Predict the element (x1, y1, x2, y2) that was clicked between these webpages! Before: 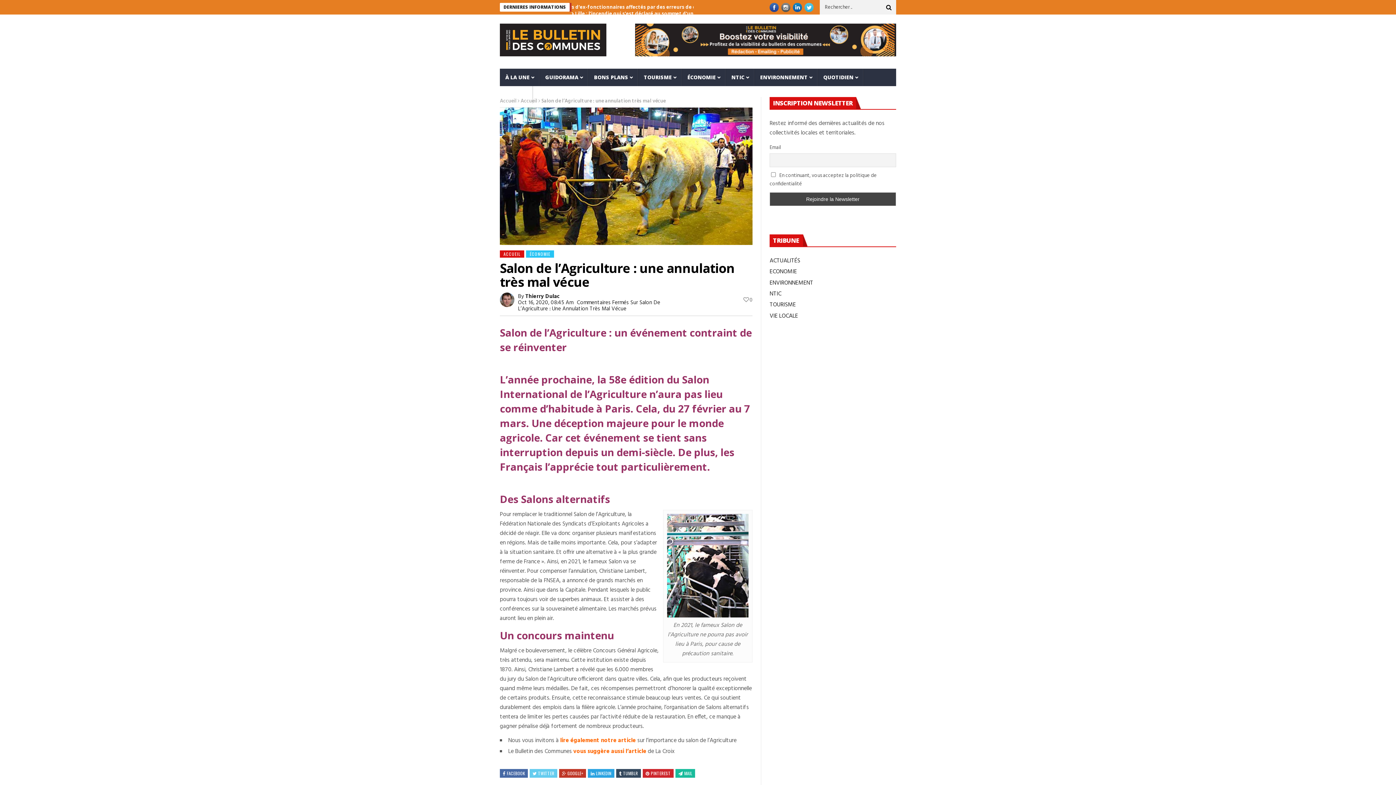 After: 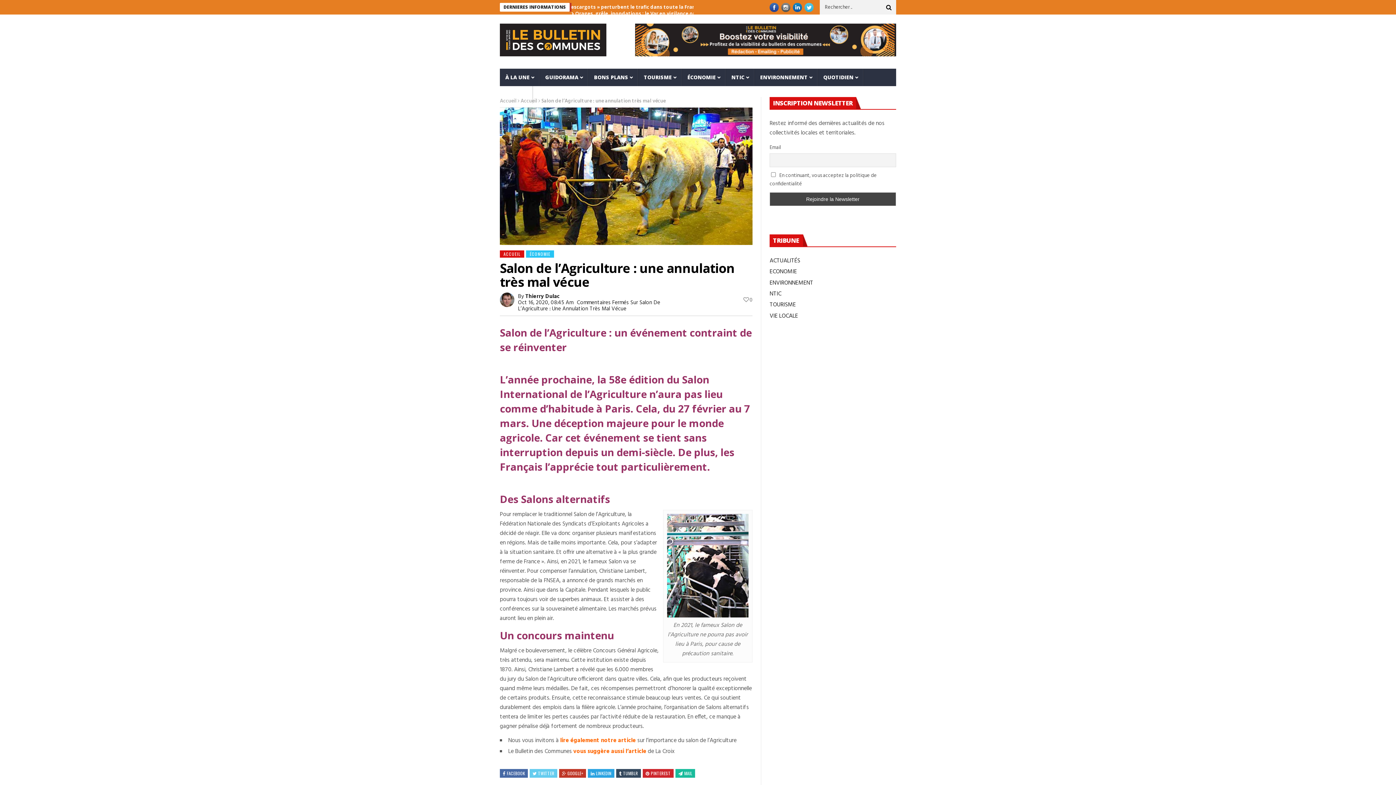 Action: bbox: (678, 770, 692, 776) label: MAIL